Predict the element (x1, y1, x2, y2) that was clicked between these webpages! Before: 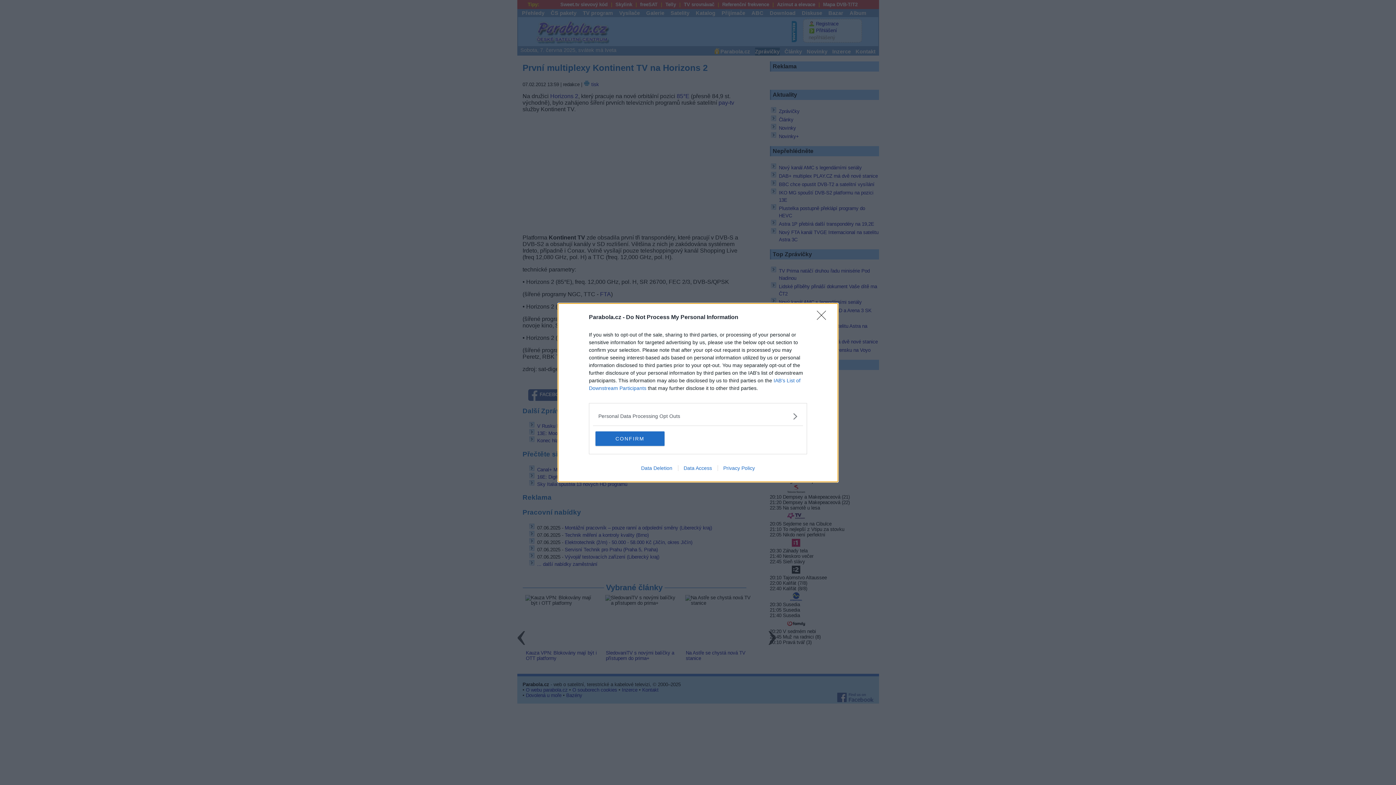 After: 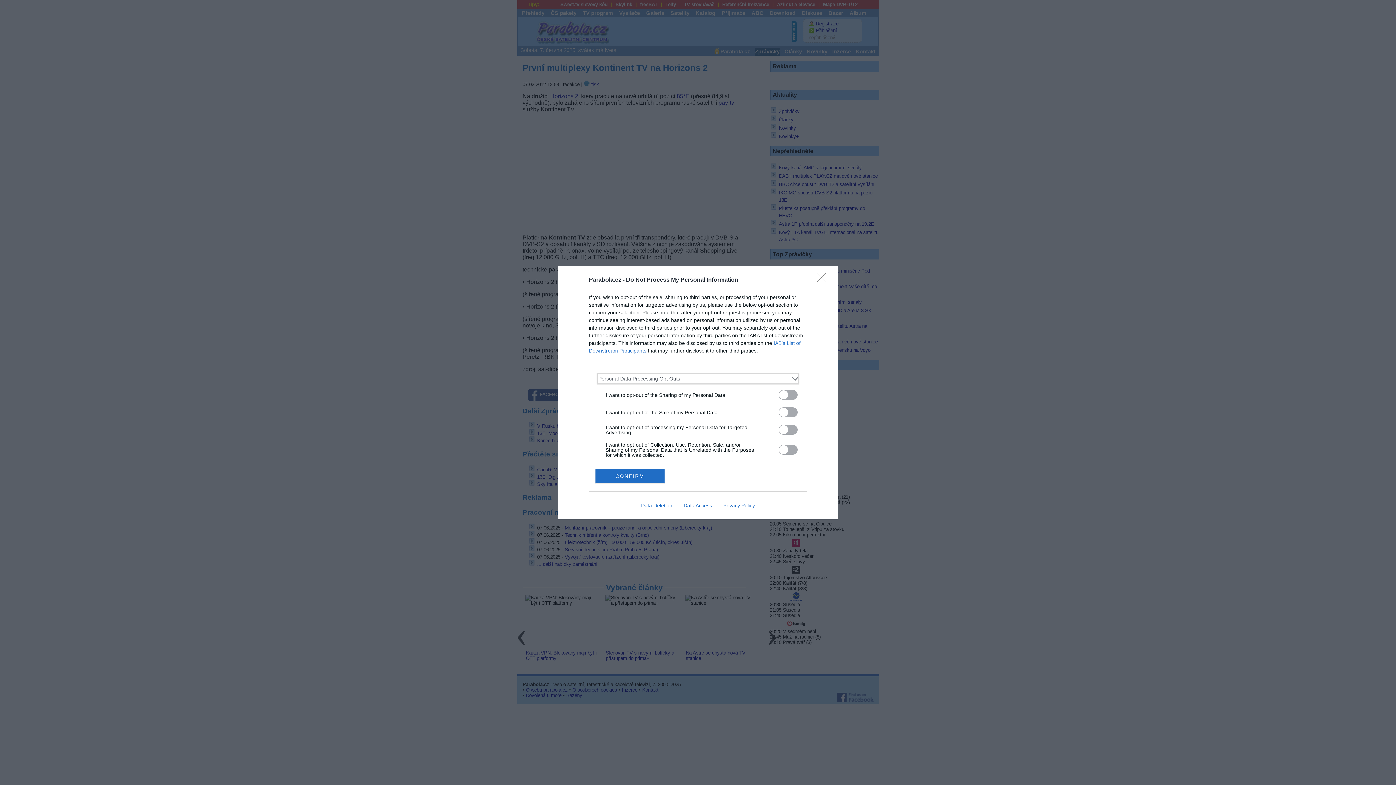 Action: label: Opt-Outs bbox: (598, 412, 797, 420)